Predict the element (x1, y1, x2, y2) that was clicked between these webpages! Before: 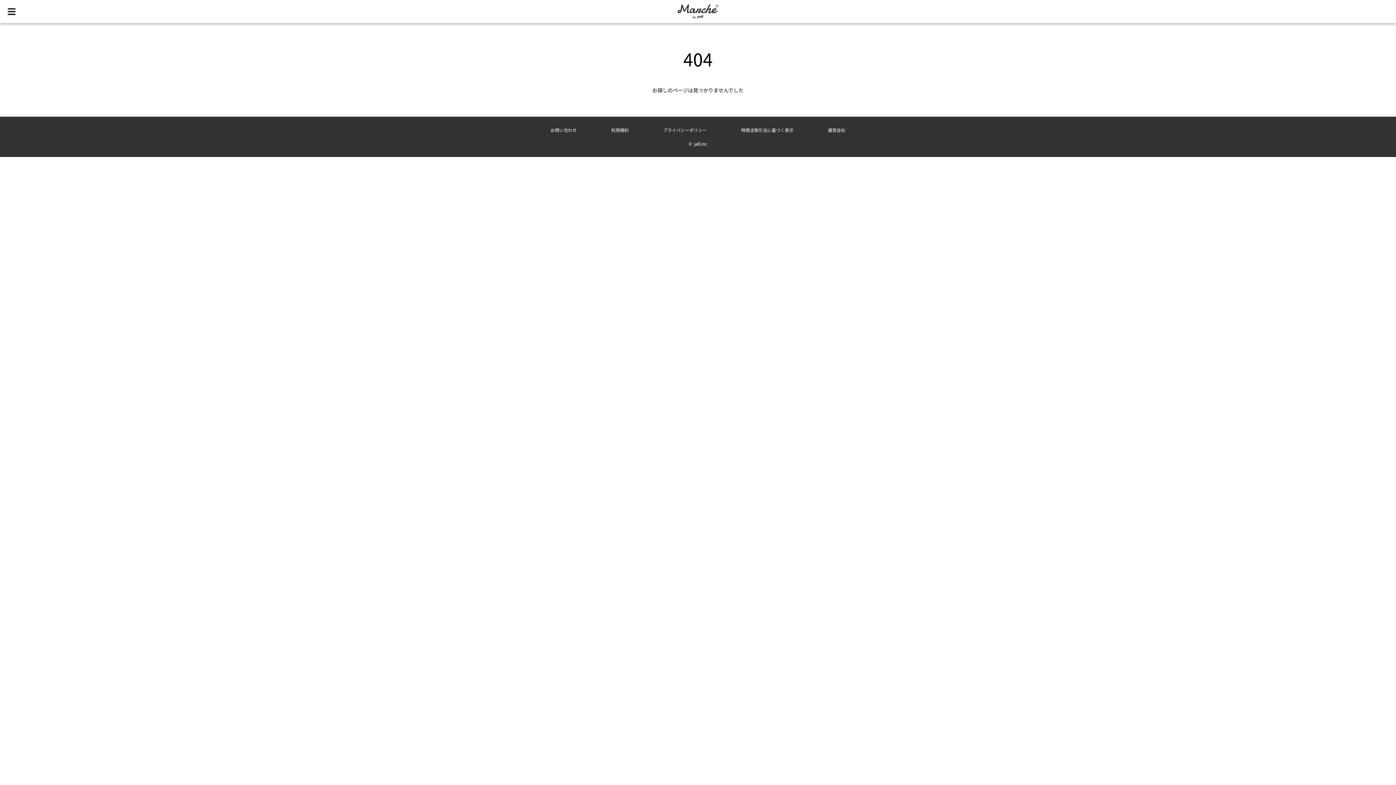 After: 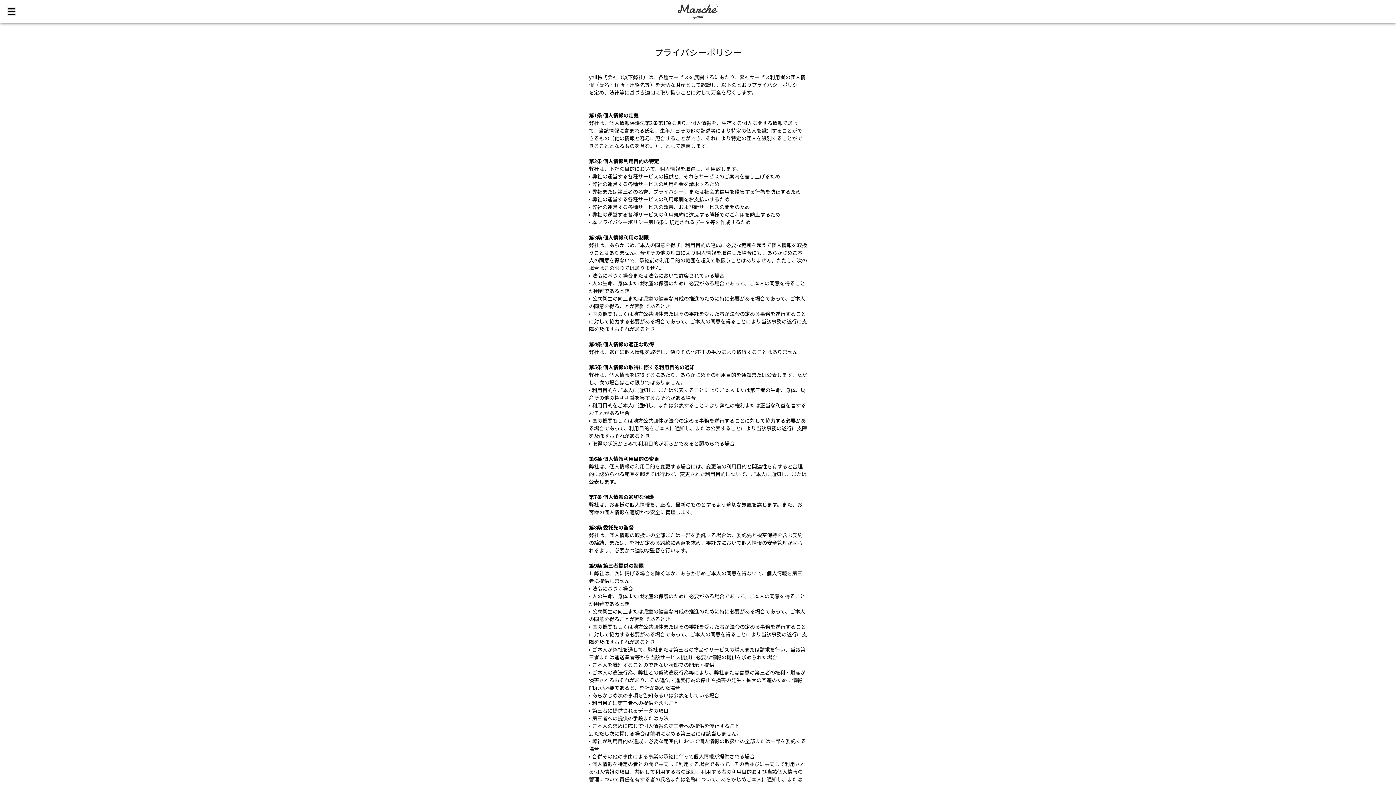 Action: label: プライバシーポリシー bbox: (663, 126, 706, 133)